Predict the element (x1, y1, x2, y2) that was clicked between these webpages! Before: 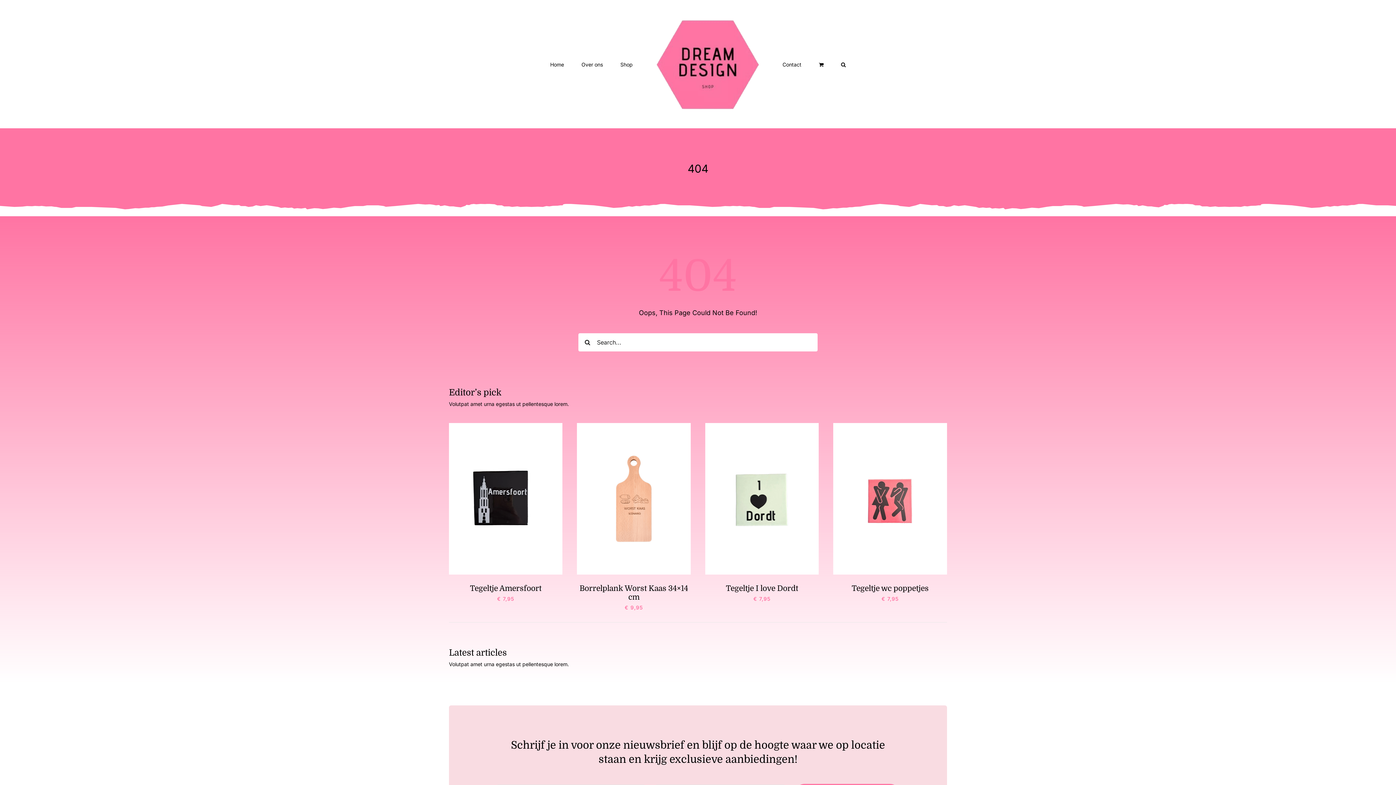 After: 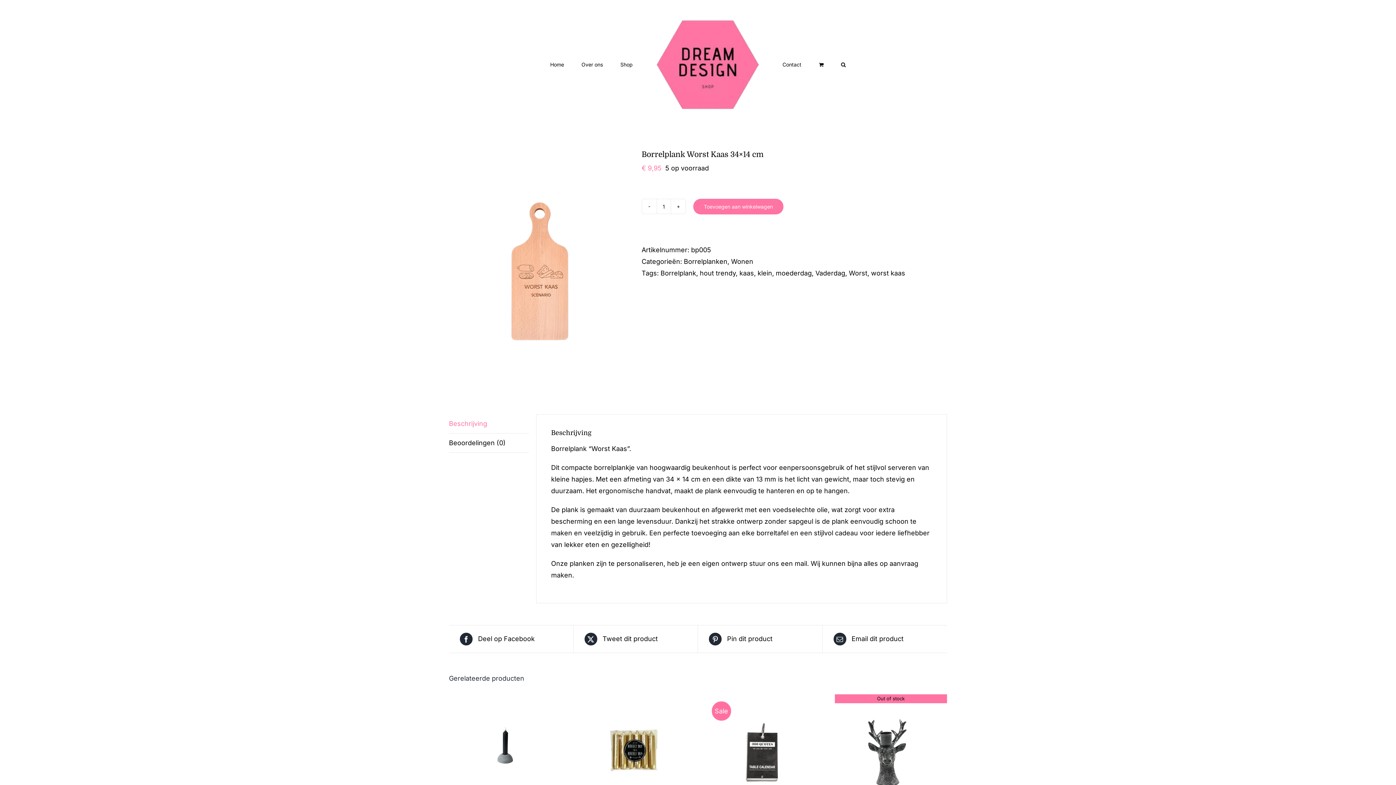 Action: bbox: (577, 422, 690, 430) label: Borrelplank kaas en worst